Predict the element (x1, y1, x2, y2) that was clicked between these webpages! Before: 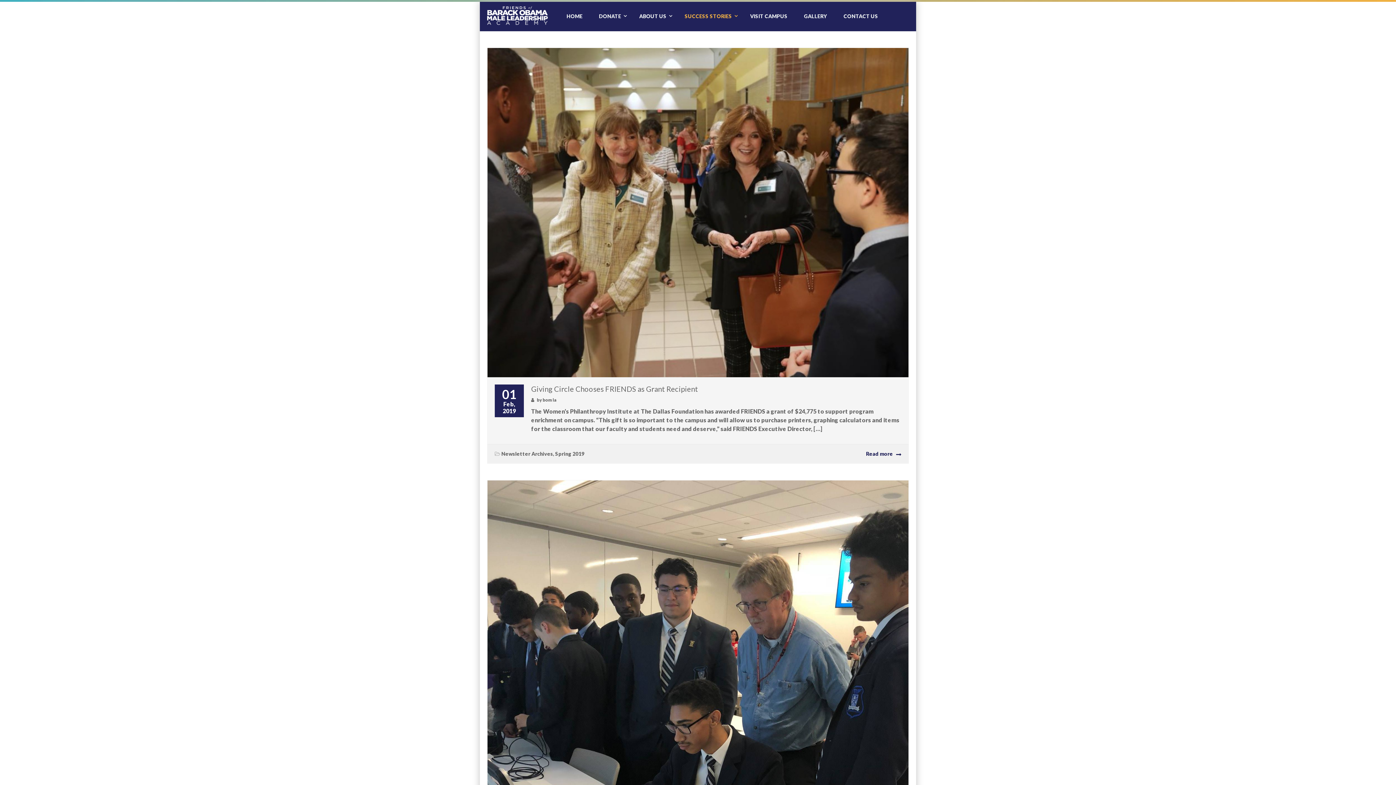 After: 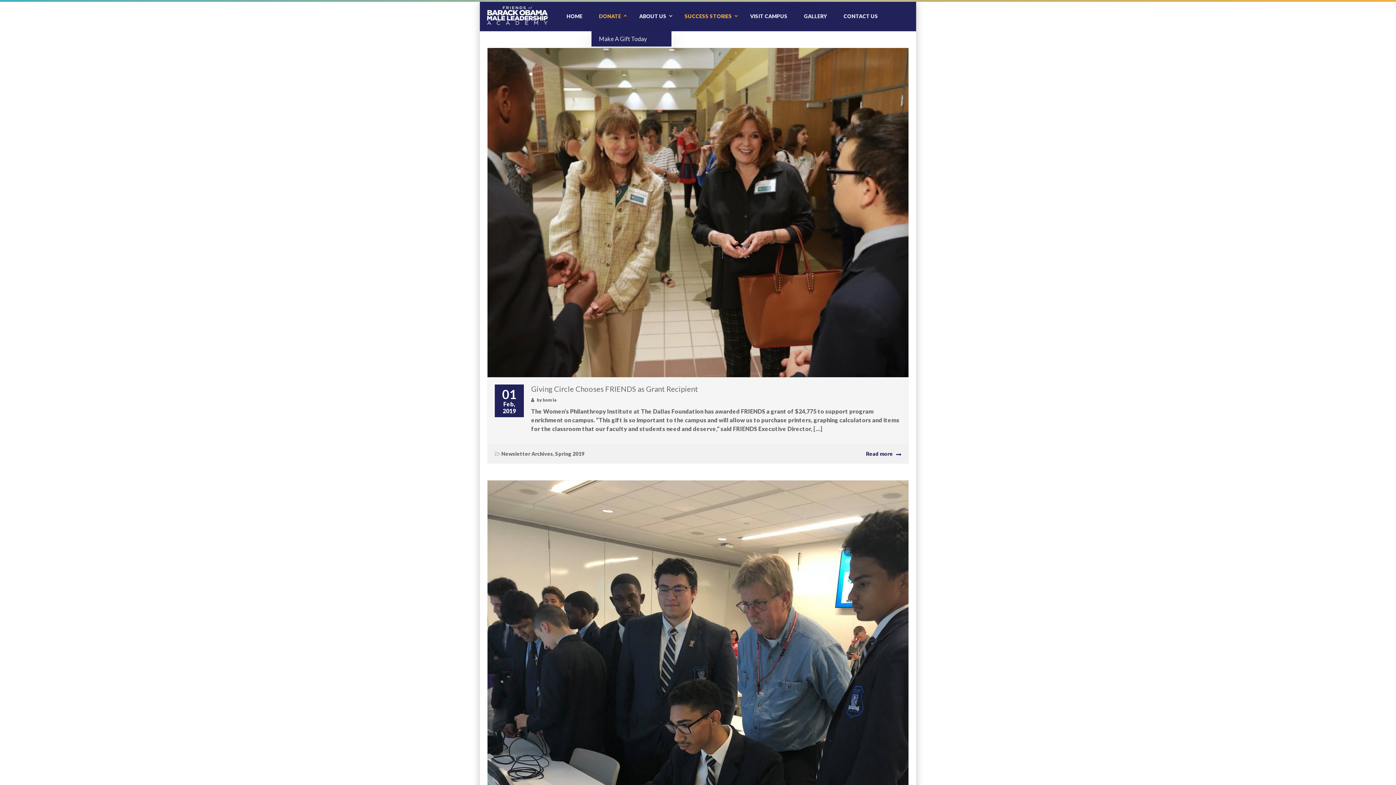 Action: bbox: (591, 10, 630, 21) label: DONATE